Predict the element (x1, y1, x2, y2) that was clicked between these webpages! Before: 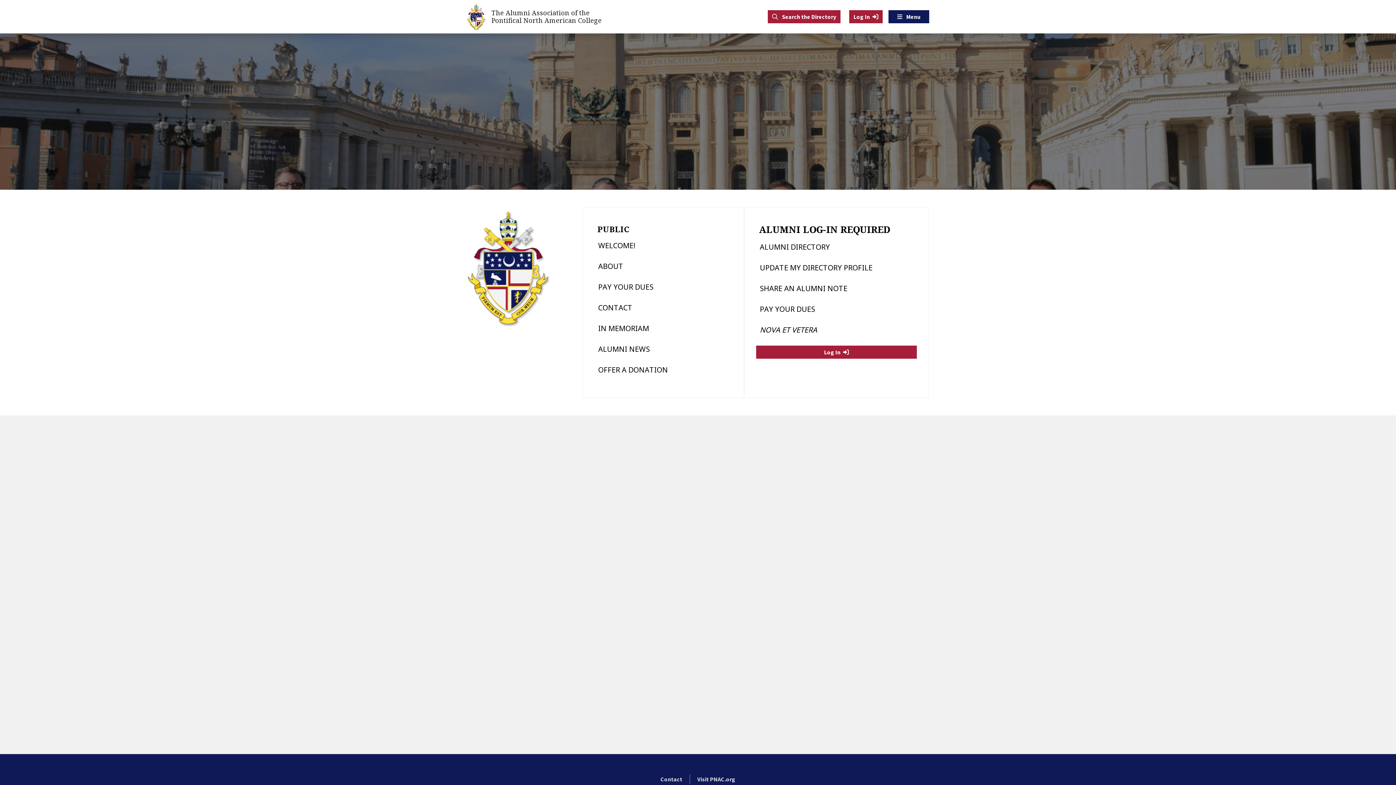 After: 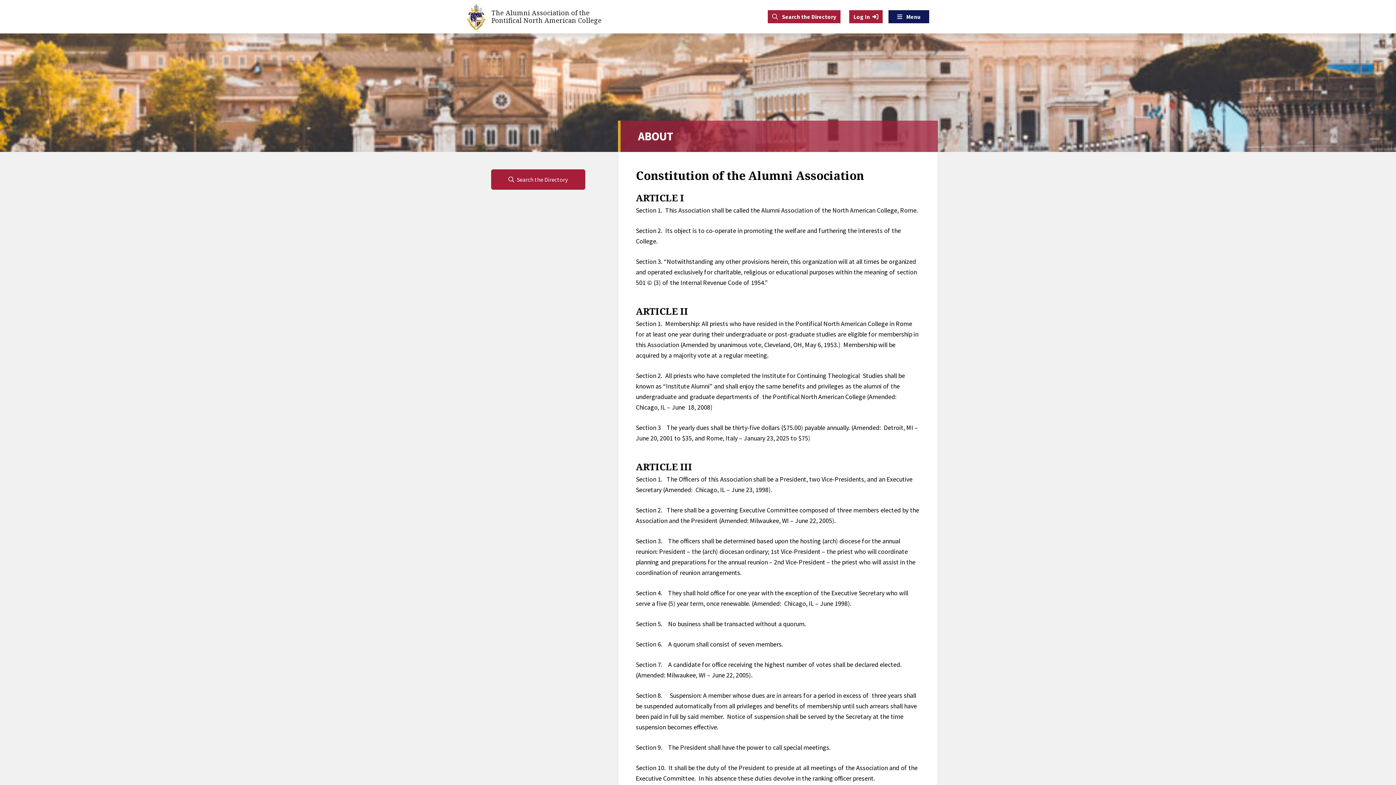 Action: bbox: (594, 255, 732, 276) label: ABOUT